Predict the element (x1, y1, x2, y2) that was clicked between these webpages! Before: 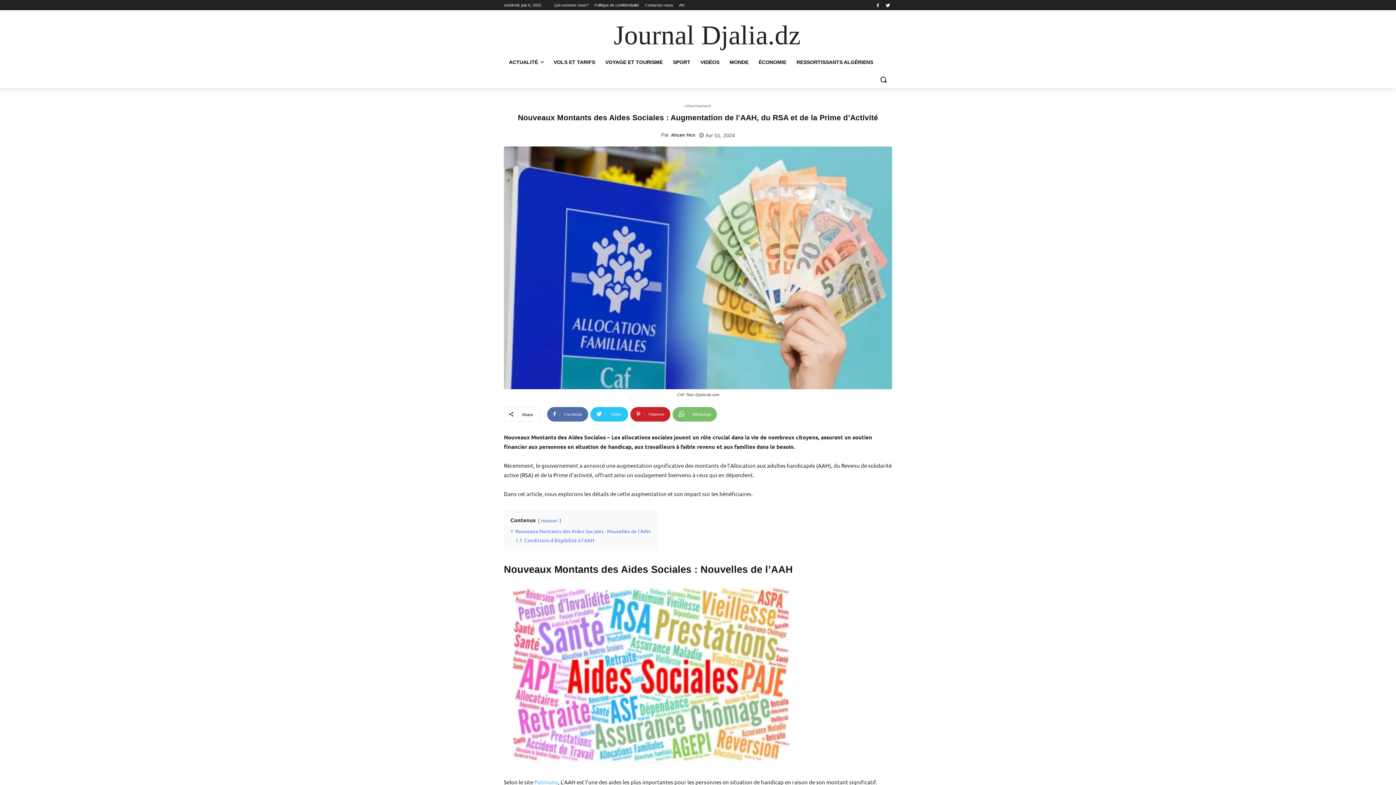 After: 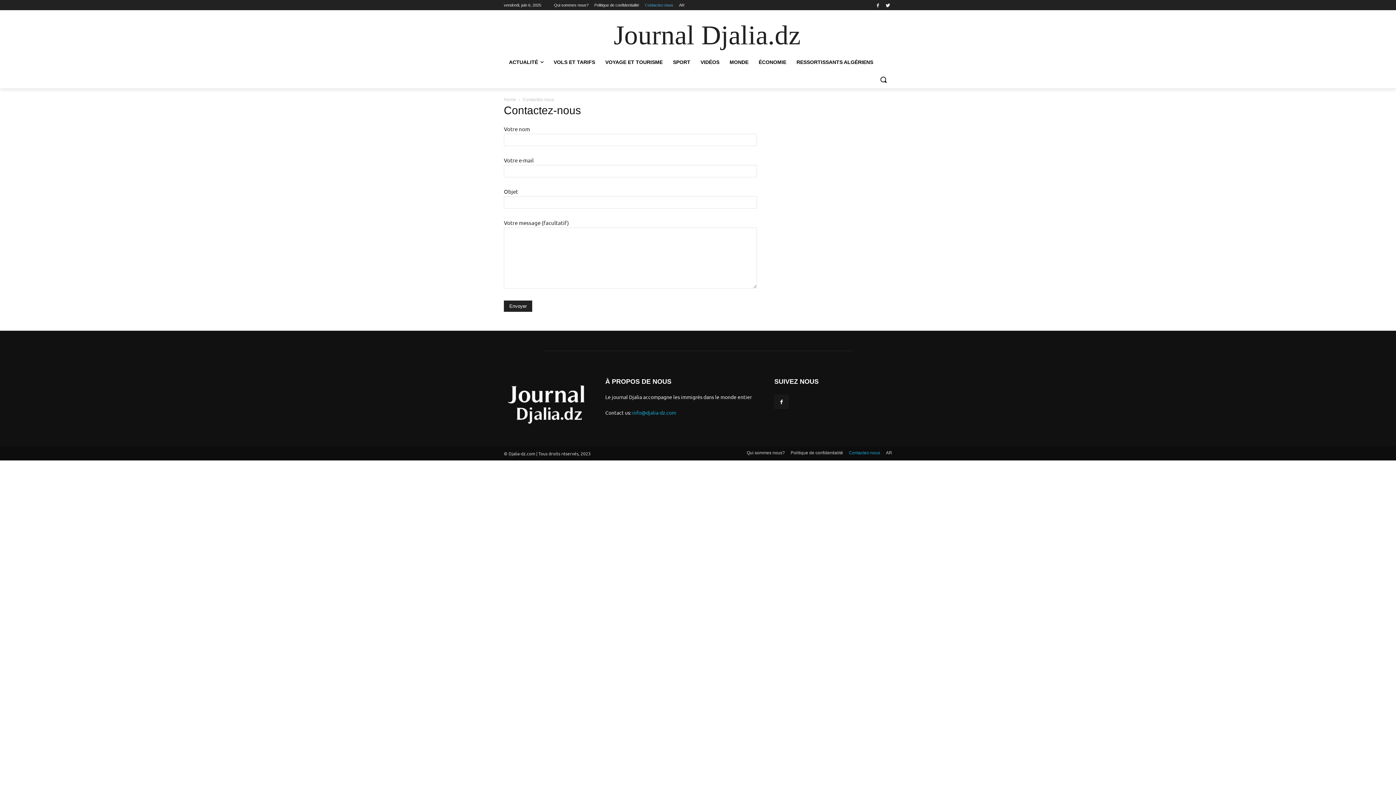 Action: bbox: (645, 0, 673, 10) label: Contactez-nous